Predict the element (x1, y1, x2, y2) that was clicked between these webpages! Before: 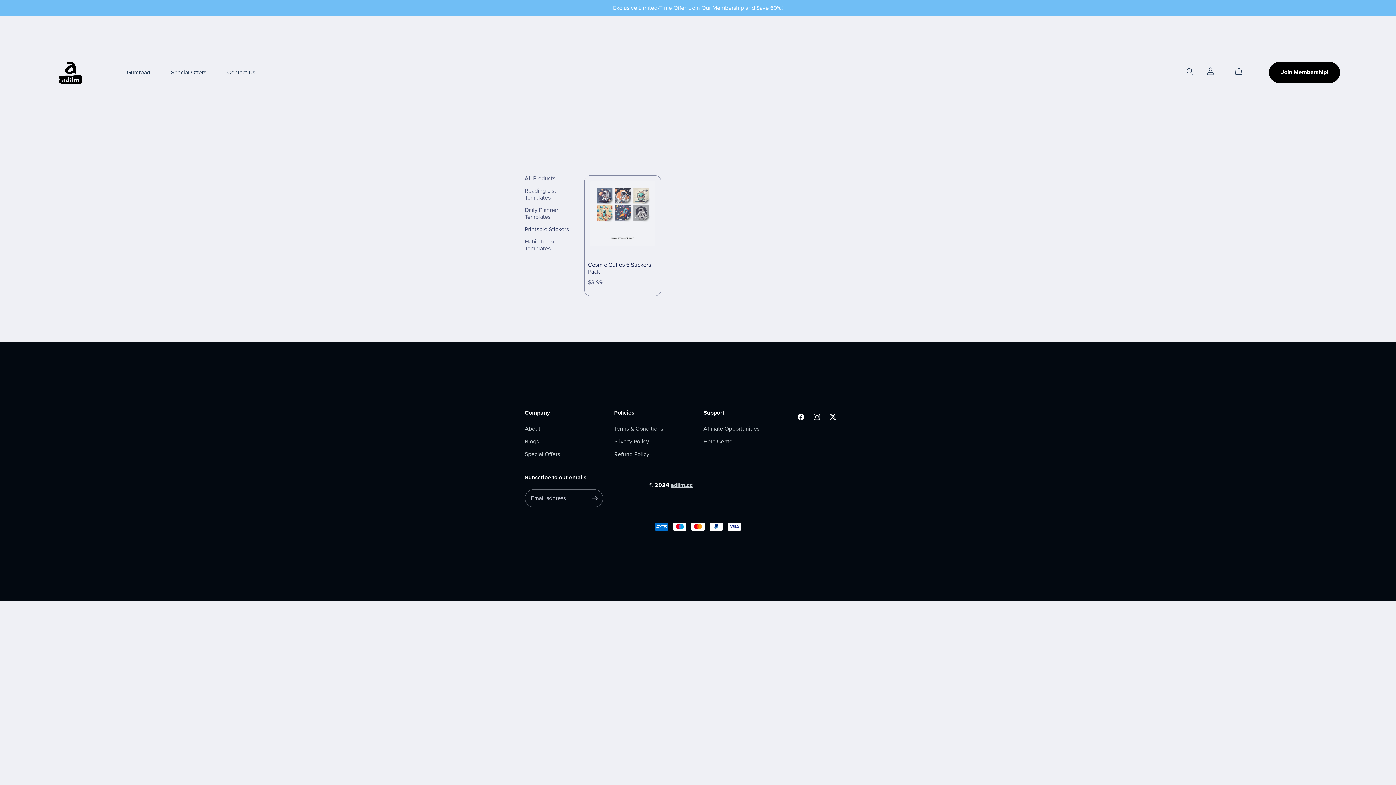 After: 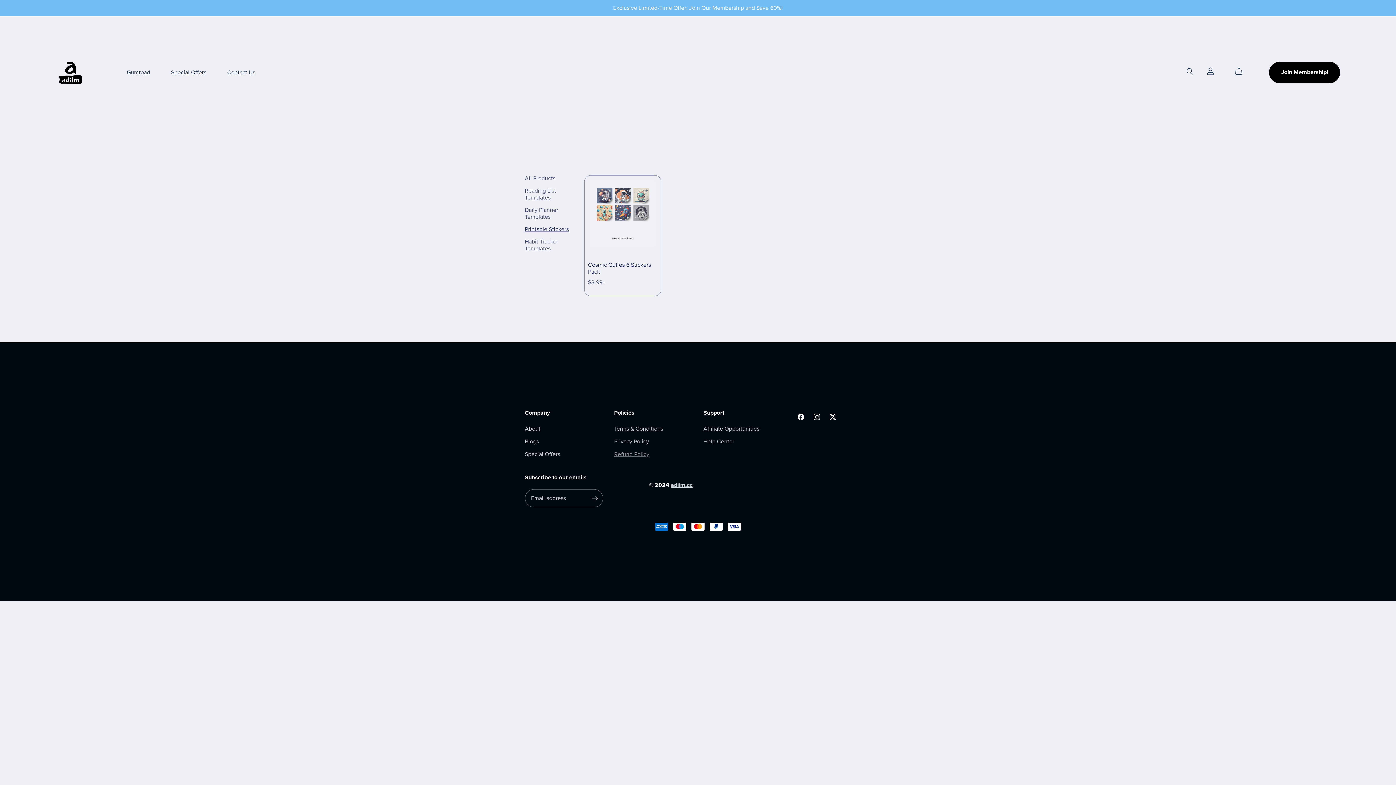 Action: bbox: (614, 450, 649, 458) label: Refund Policy